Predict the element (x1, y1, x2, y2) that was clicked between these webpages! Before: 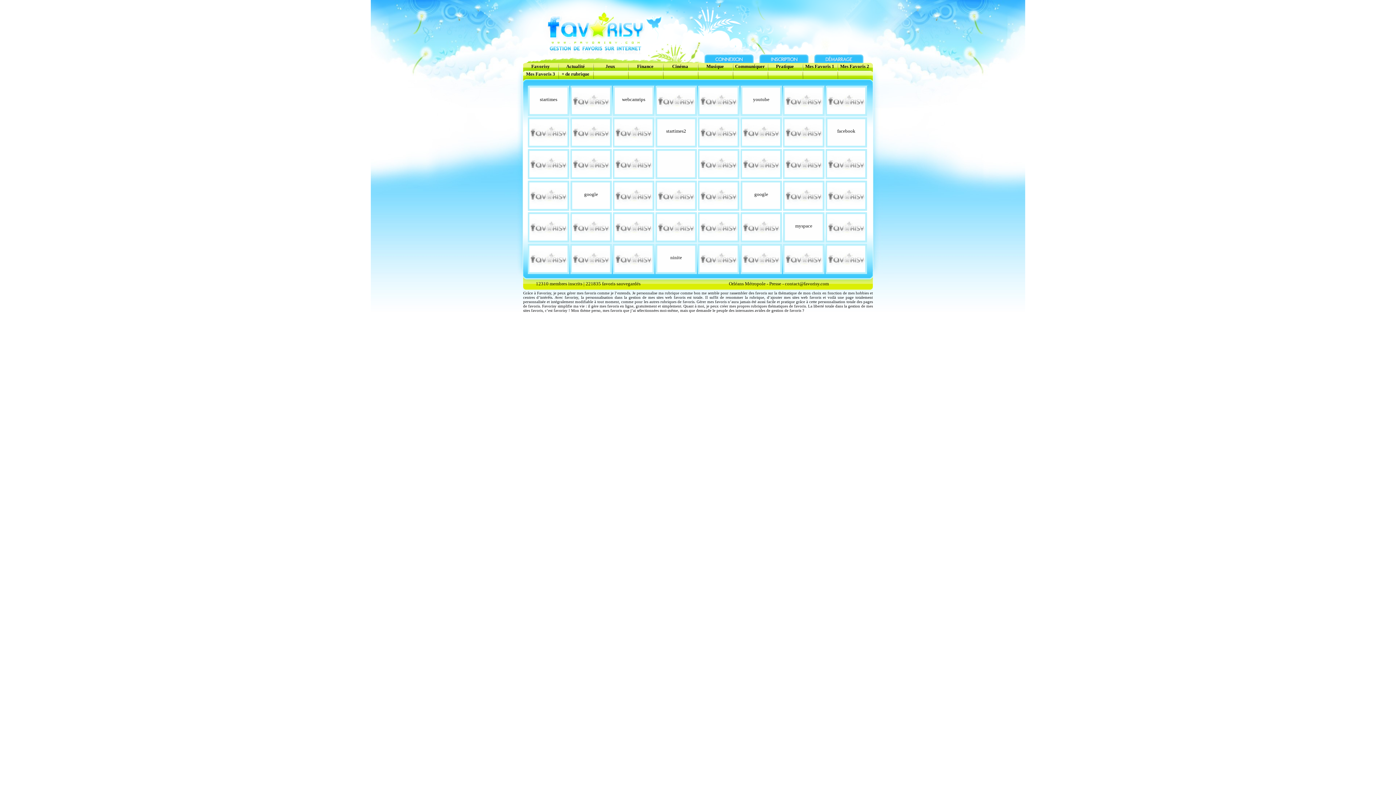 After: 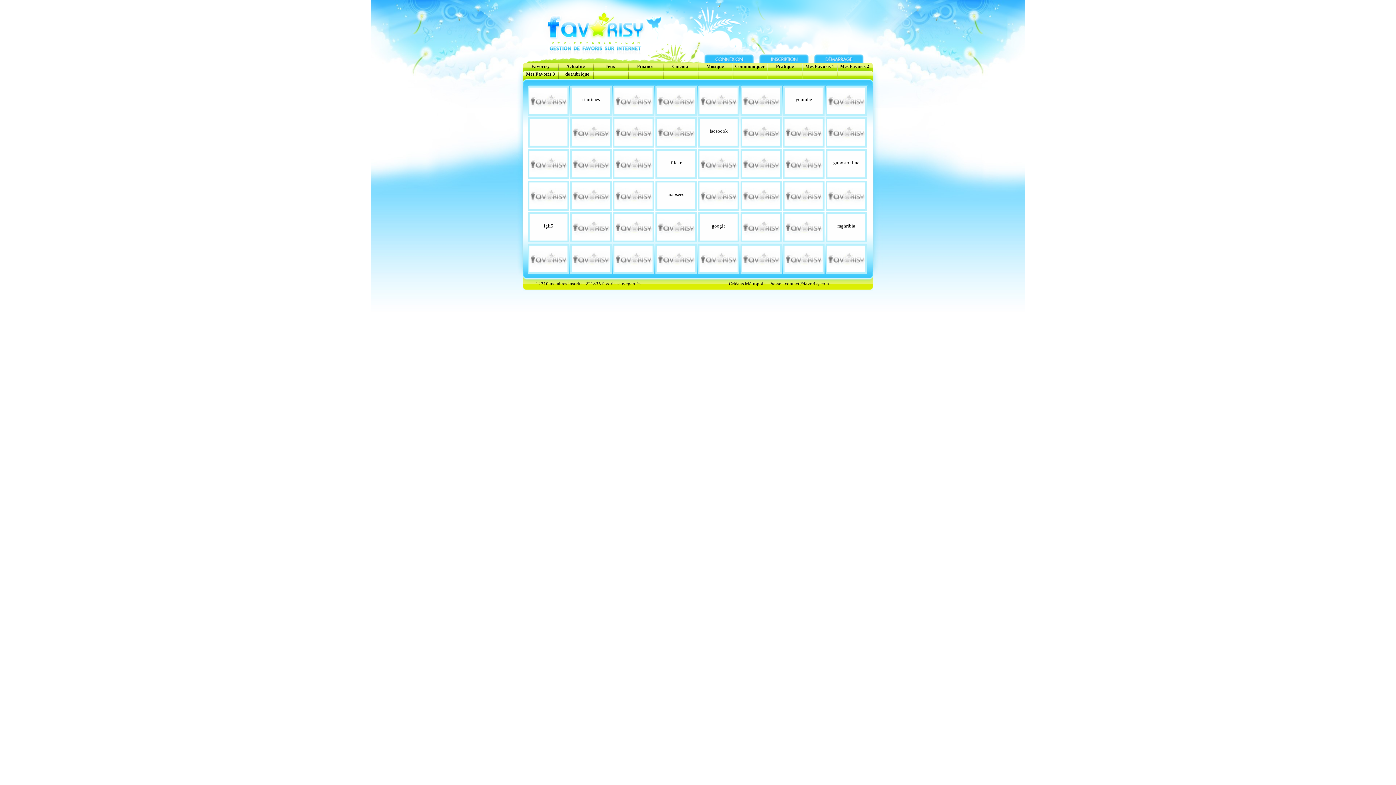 Action: label: Mes Favoris 3 bbox: (526, 71, 555, 76)